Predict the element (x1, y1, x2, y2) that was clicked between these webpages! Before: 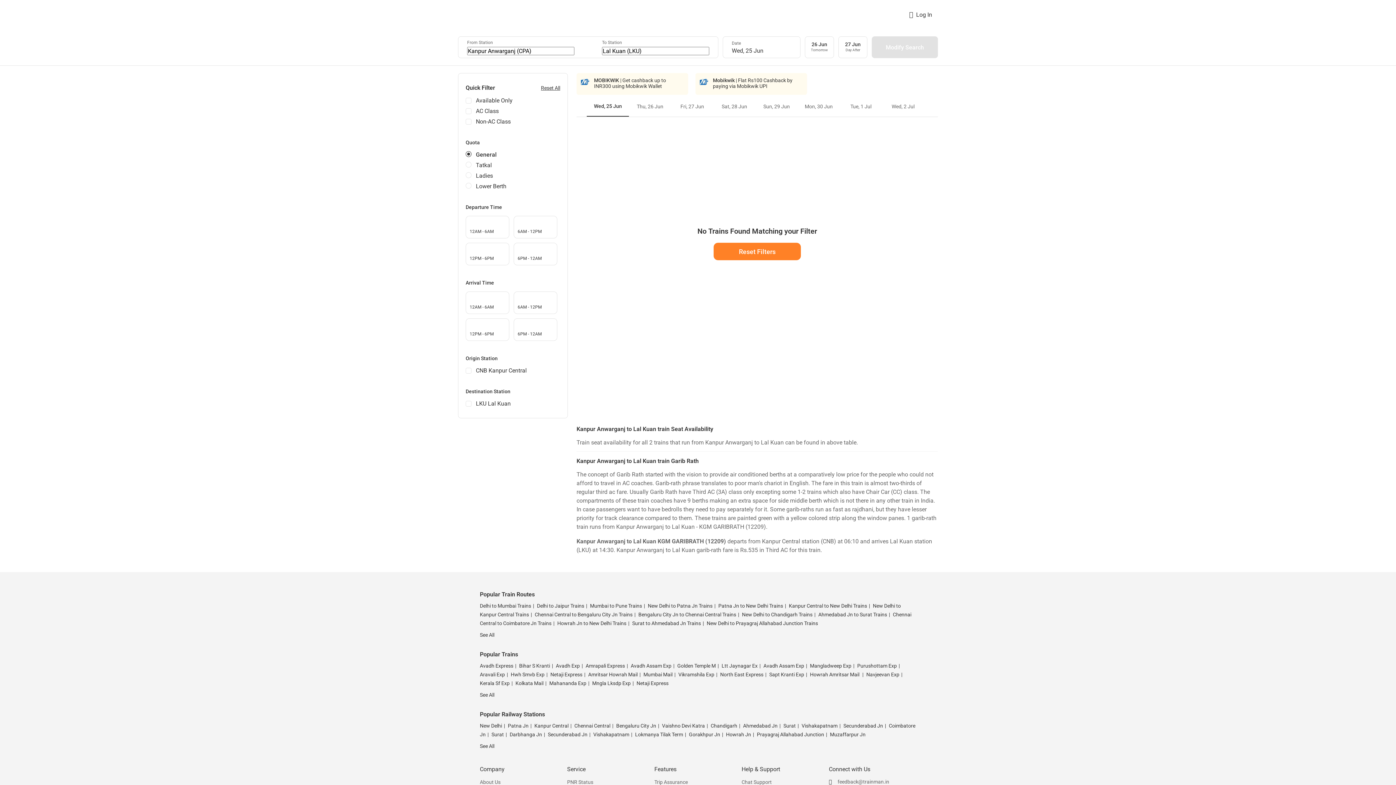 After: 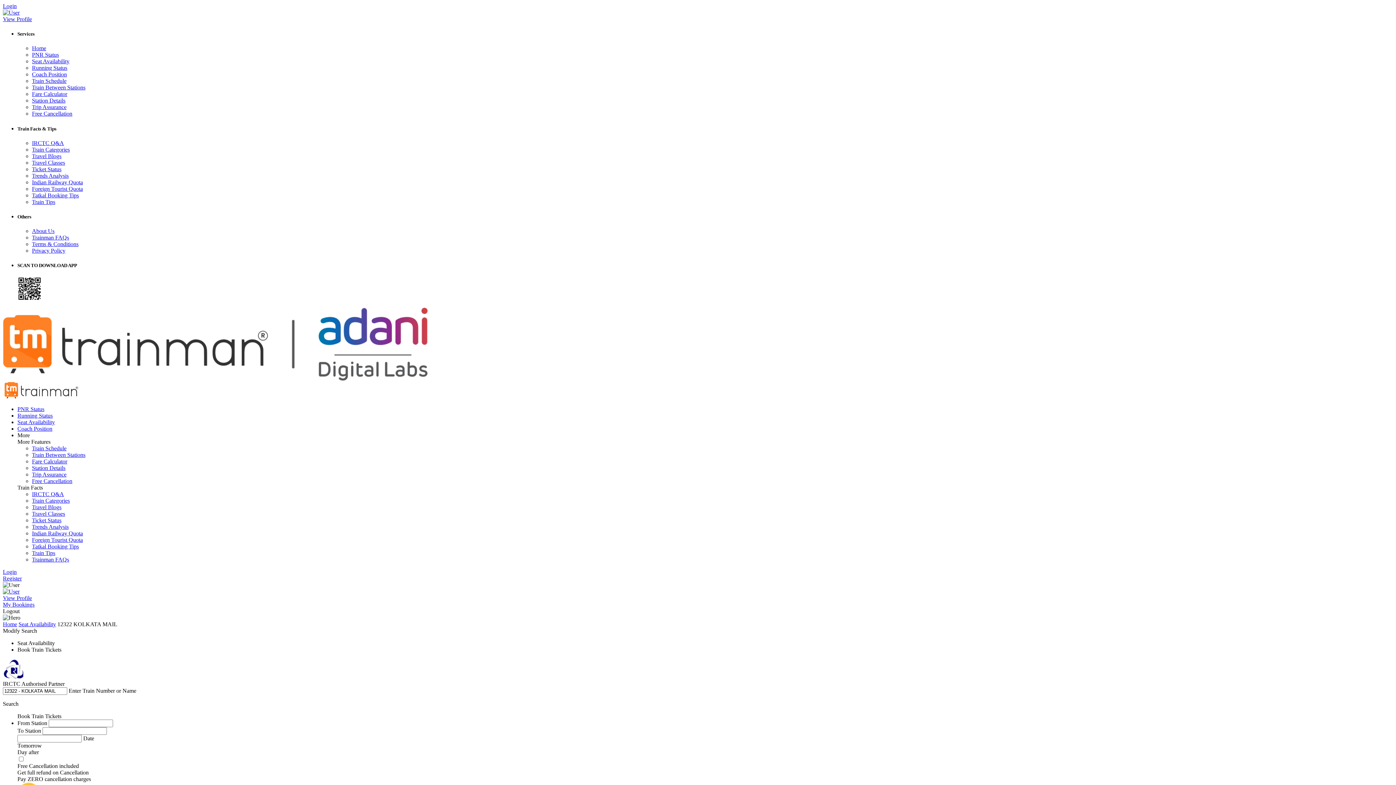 Action: label: KOLKATA MAIL bbox: (514, 680, 543, 686)